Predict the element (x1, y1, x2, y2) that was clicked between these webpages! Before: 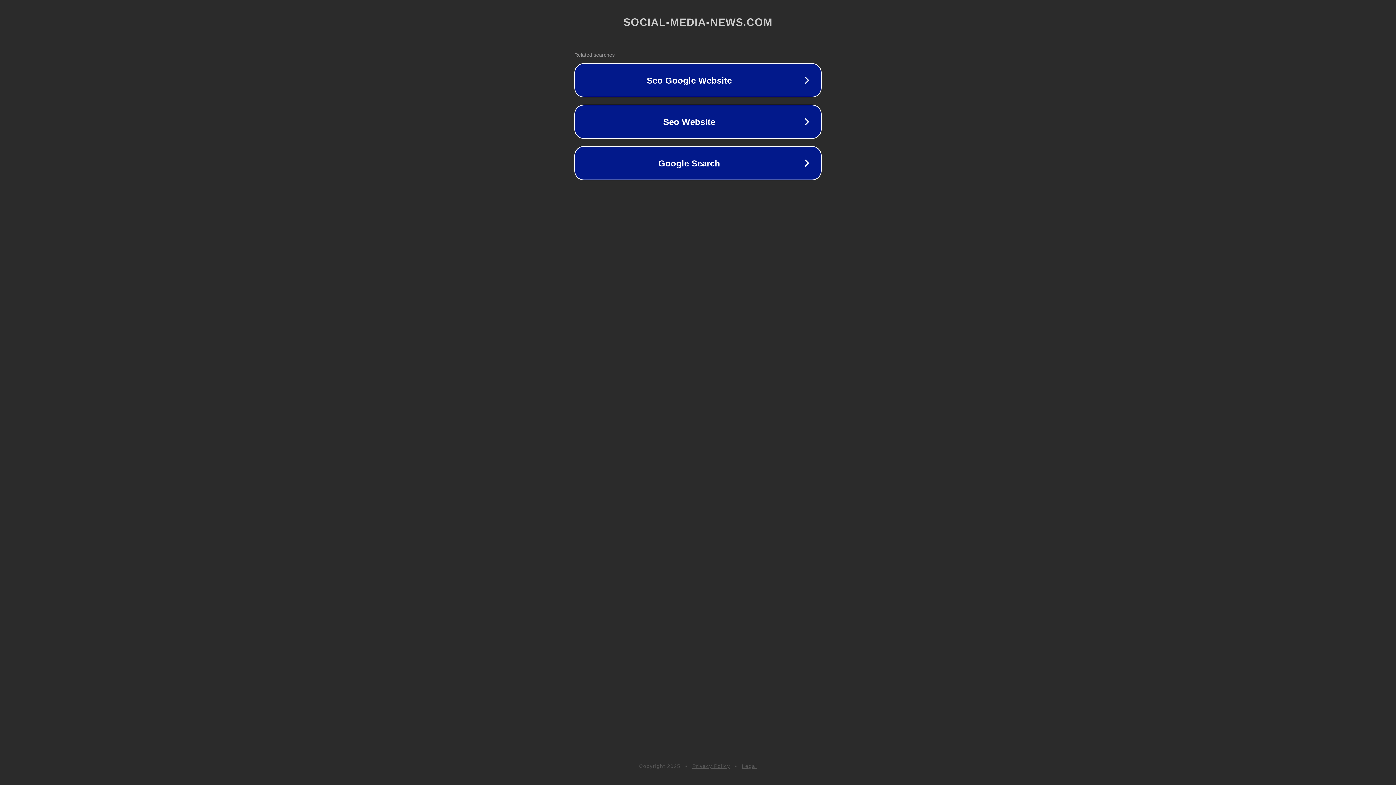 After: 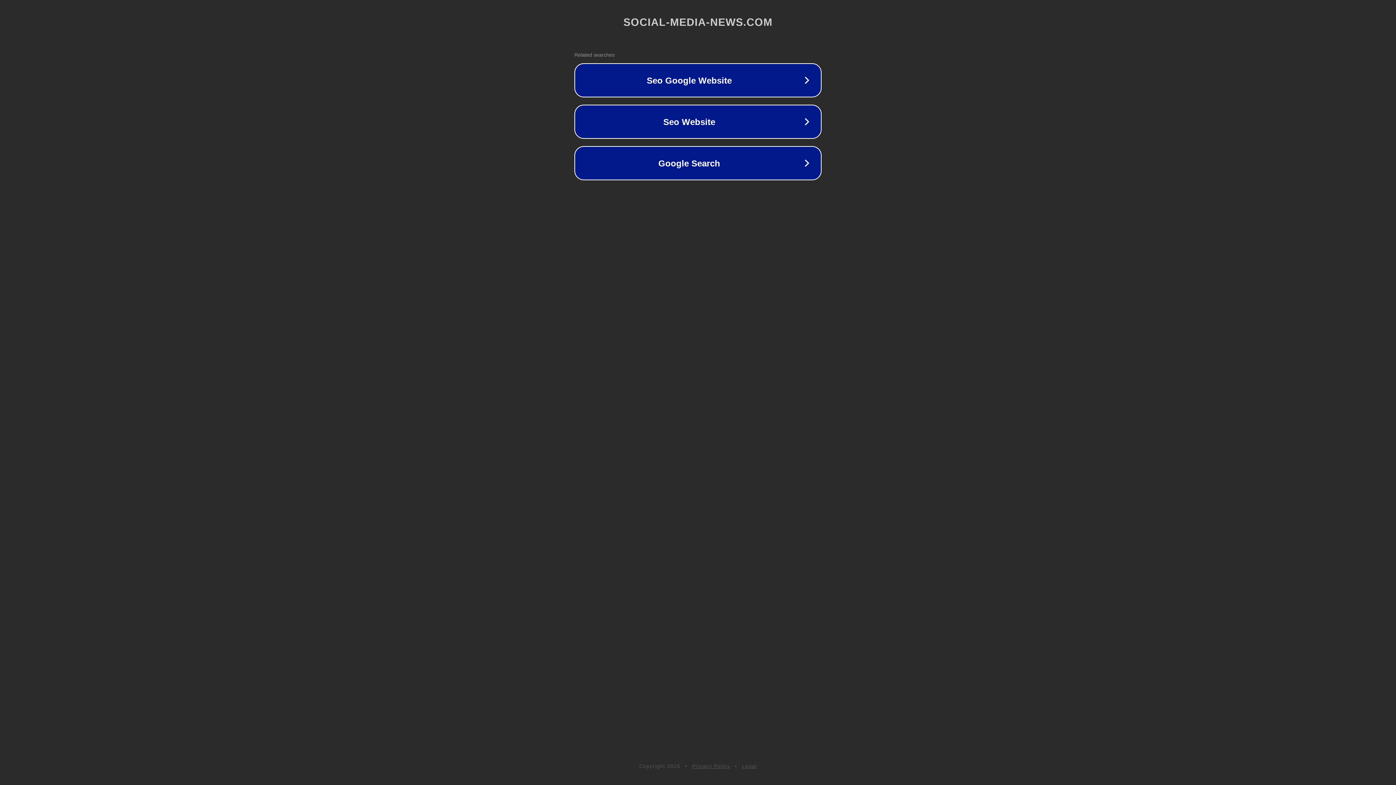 Action: label: Privacy Policy bbox: (692, 763, 730, 769)